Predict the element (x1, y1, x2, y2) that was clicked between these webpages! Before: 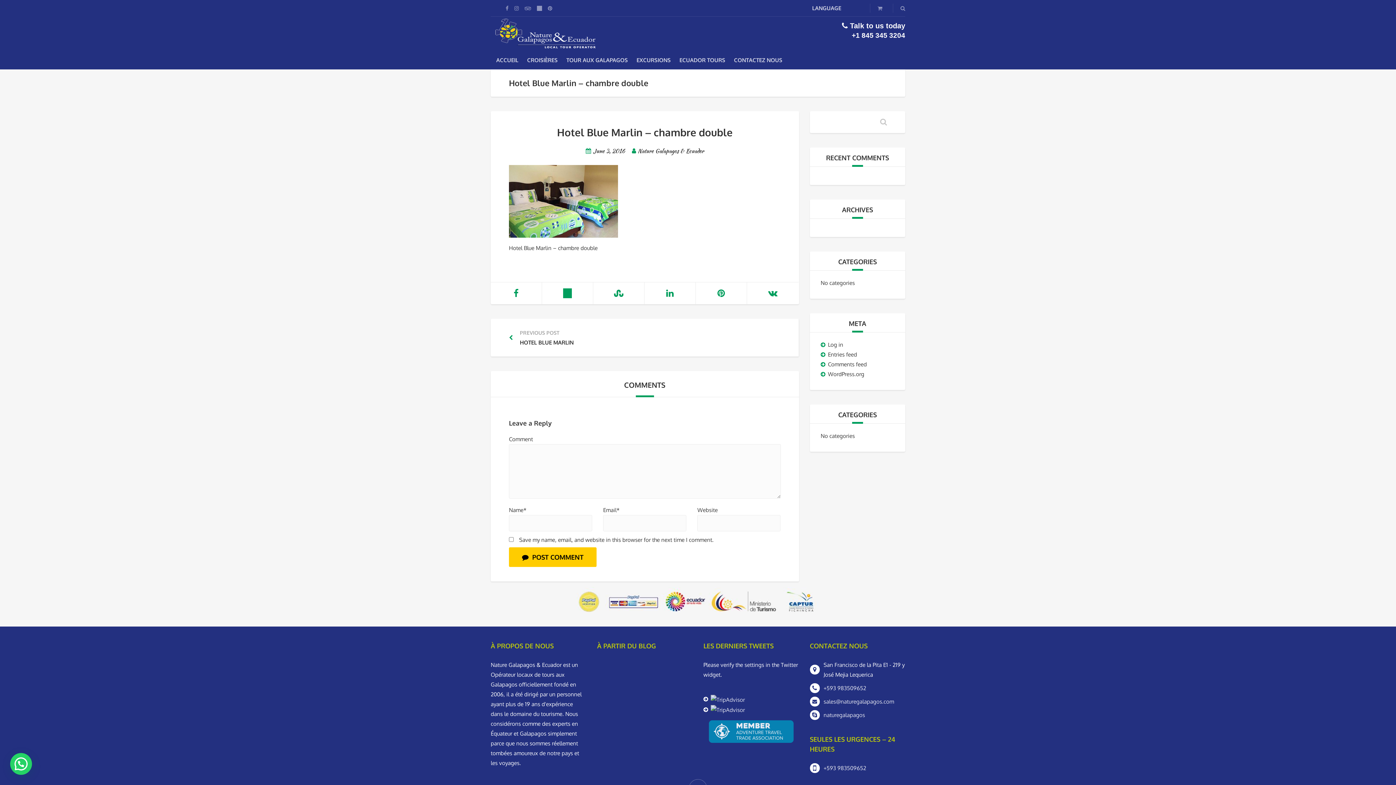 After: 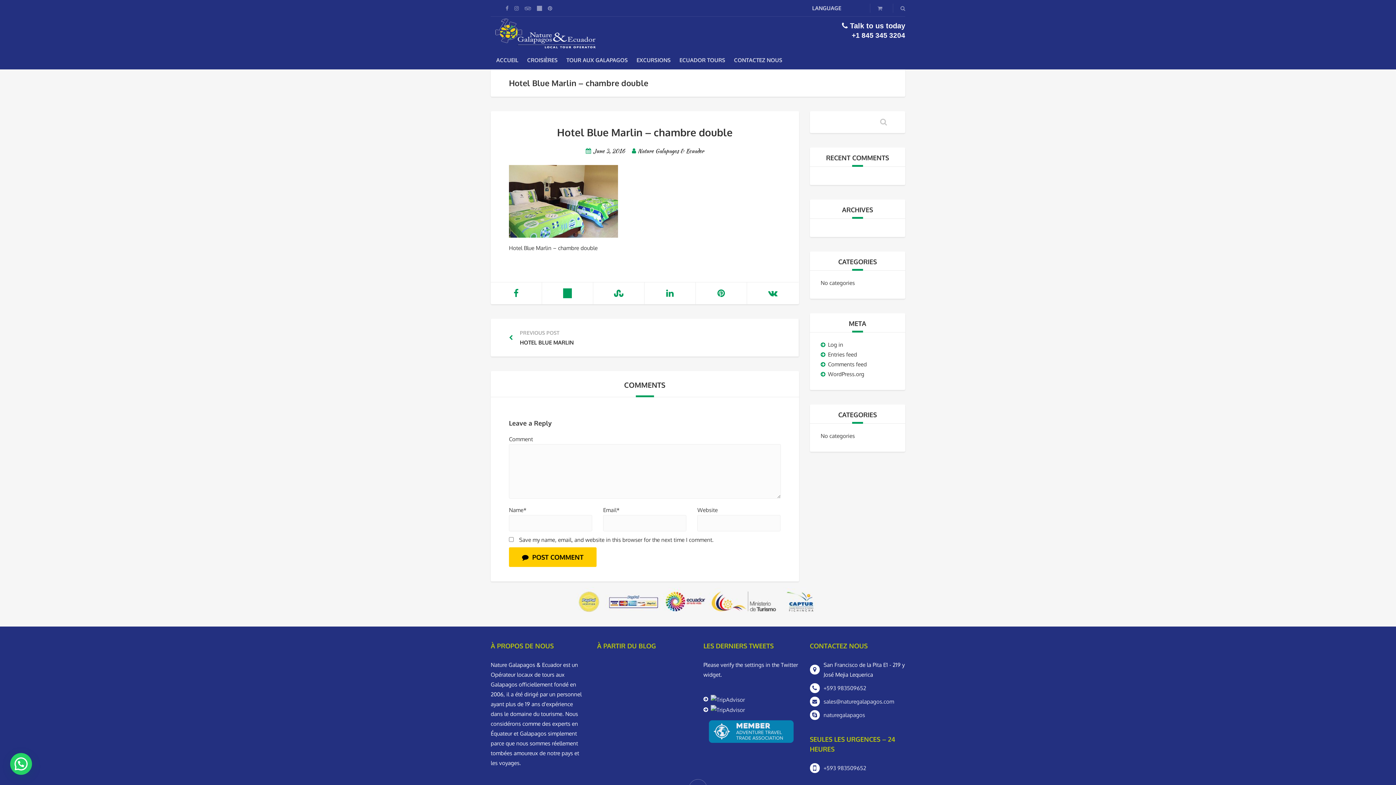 Action: label: June 3, 2016 bbox: (593, 146, 625, 155)